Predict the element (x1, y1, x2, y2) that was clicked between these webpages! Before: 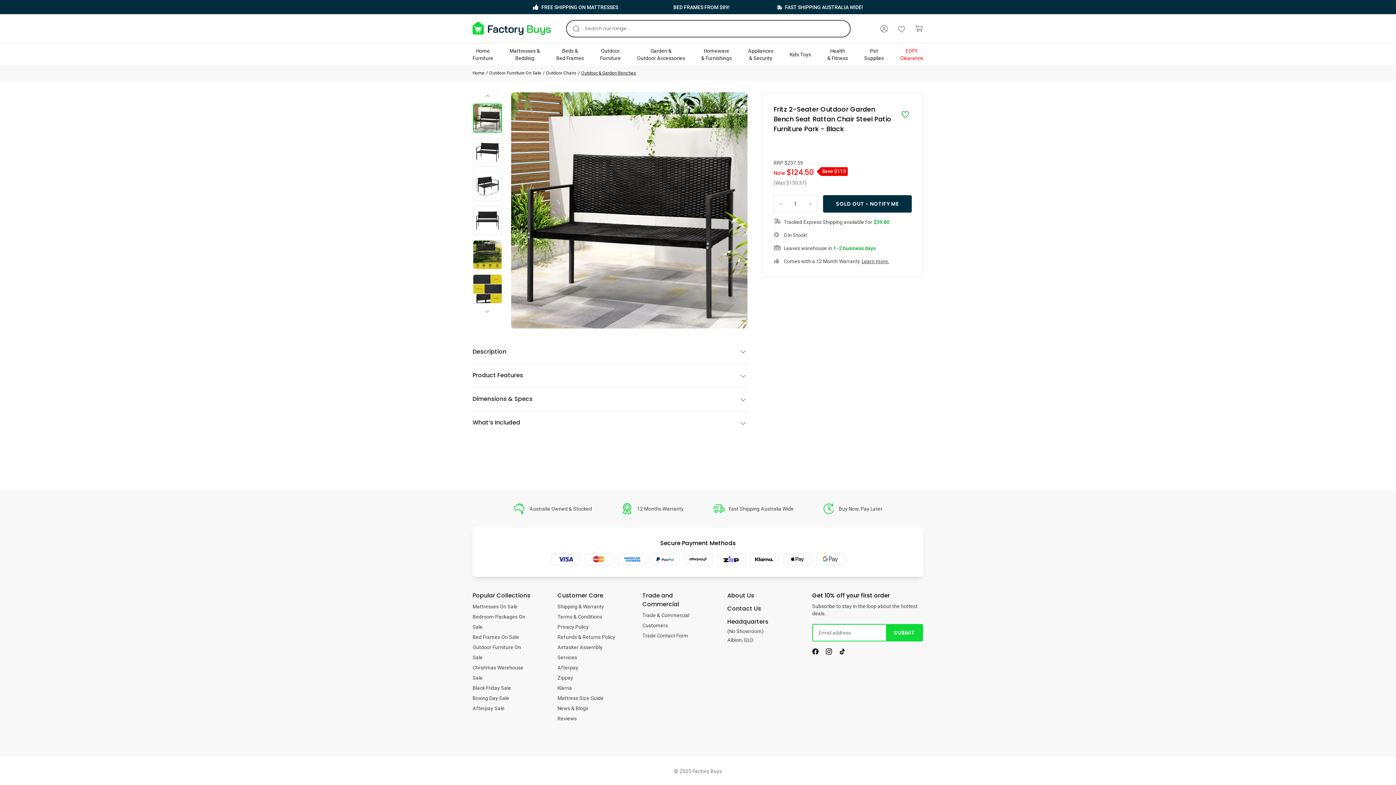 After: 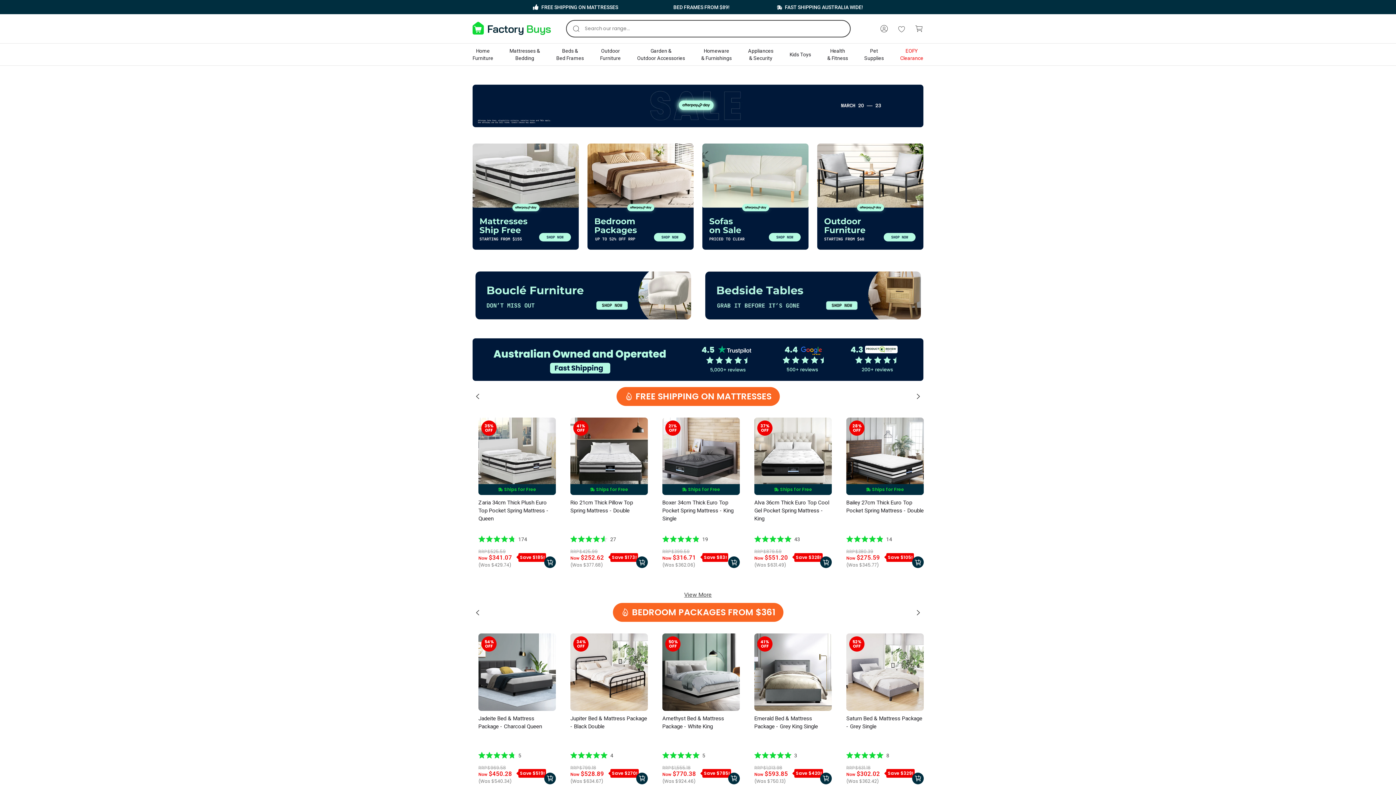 Action: label: Afterpay Sale bbox: (472, 703, 504, 713)